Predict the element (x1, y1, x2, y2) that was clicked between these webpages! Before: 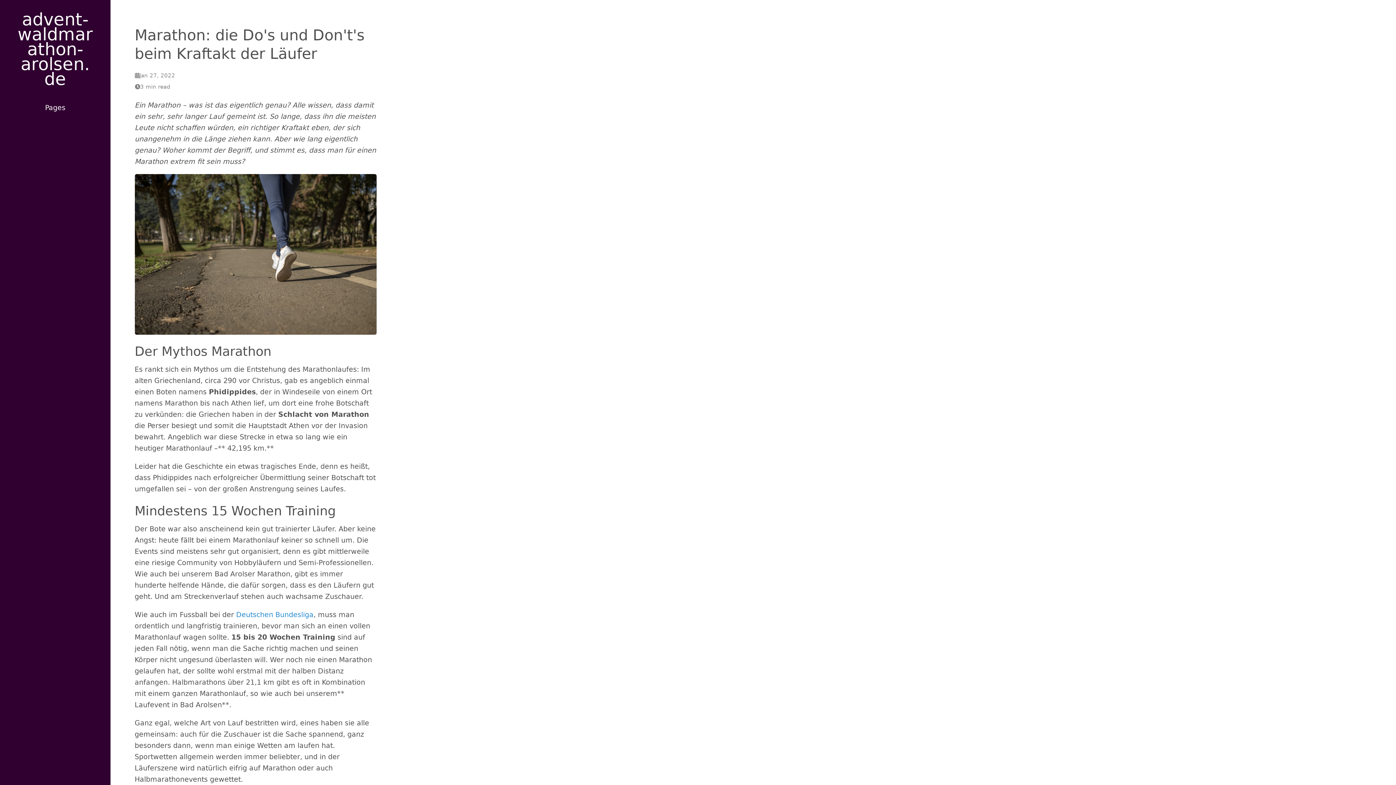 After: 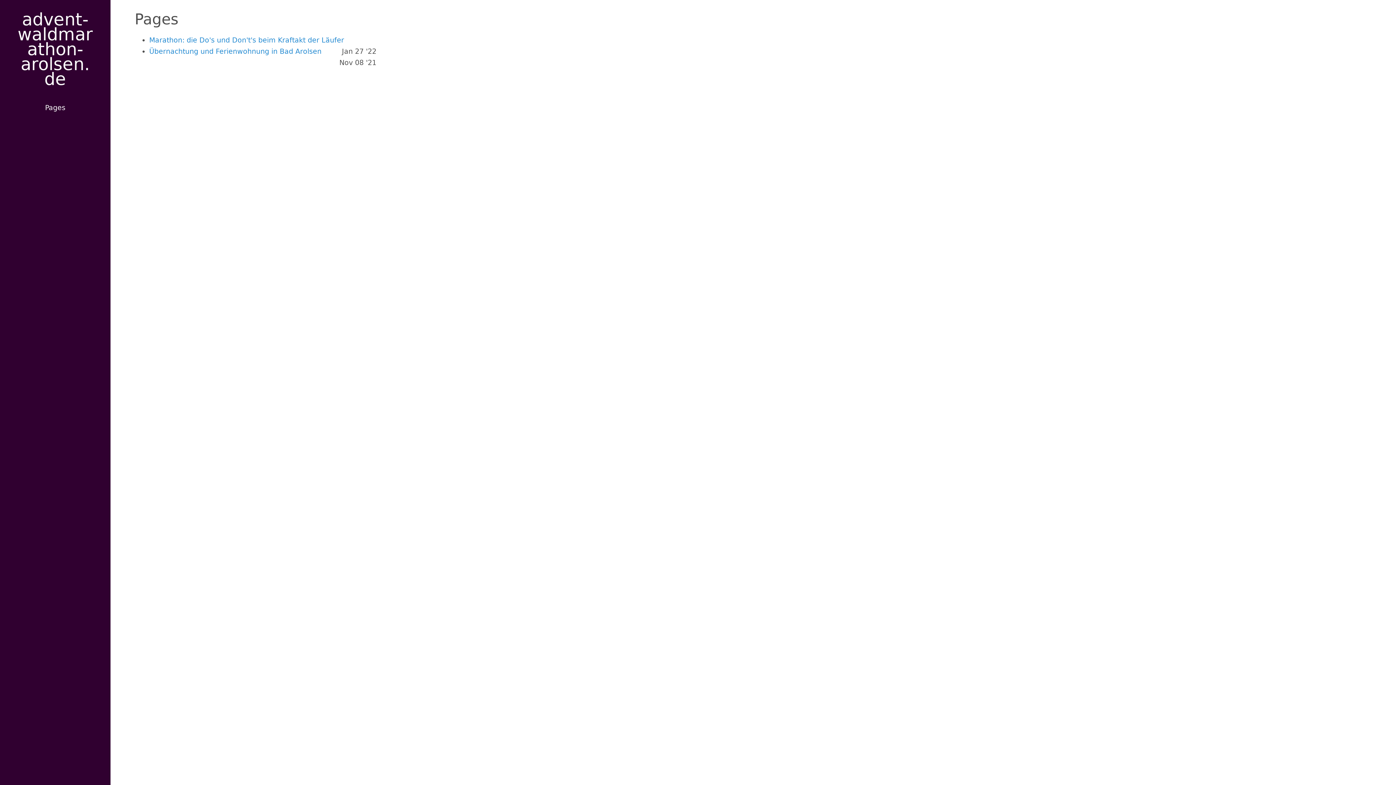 Action: label: Pages bbox: (45, 103, 65, 111)